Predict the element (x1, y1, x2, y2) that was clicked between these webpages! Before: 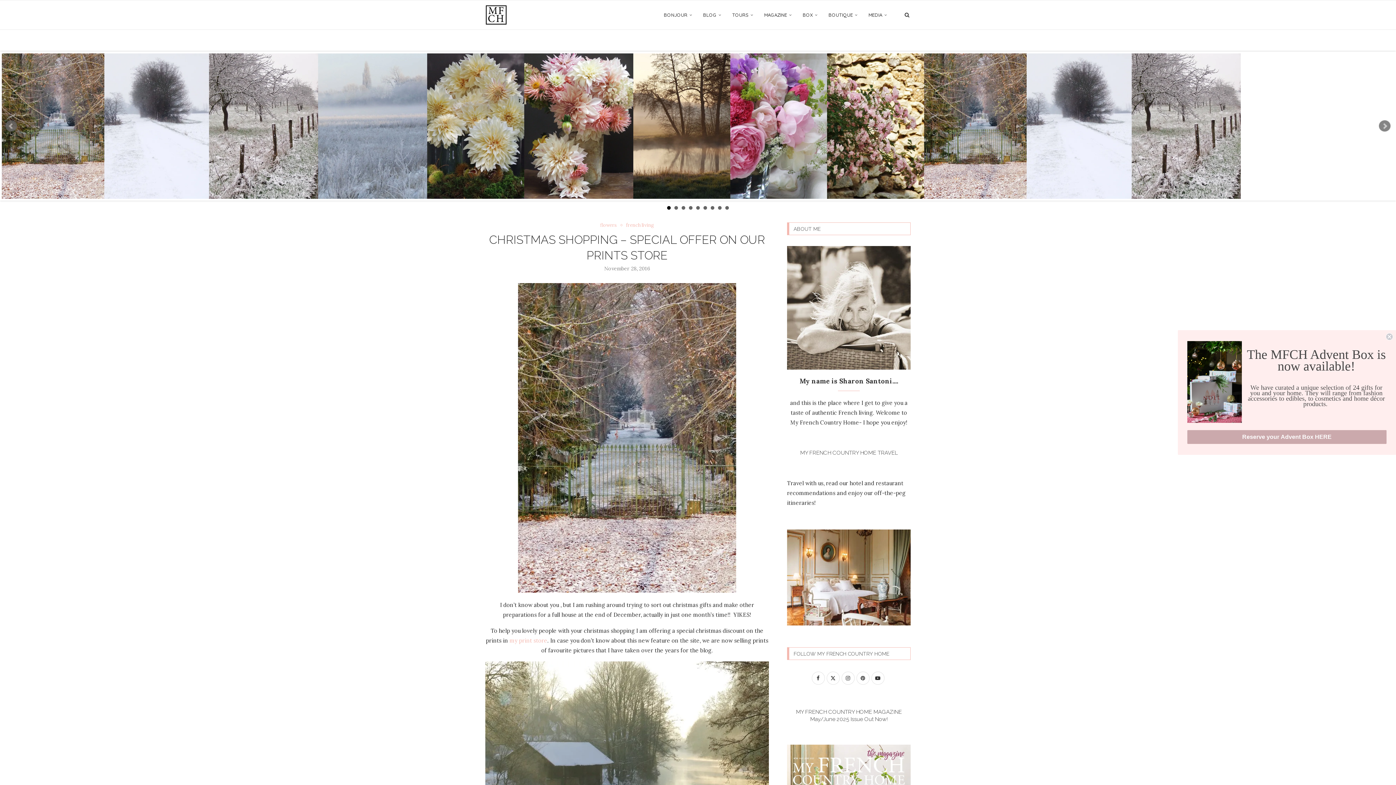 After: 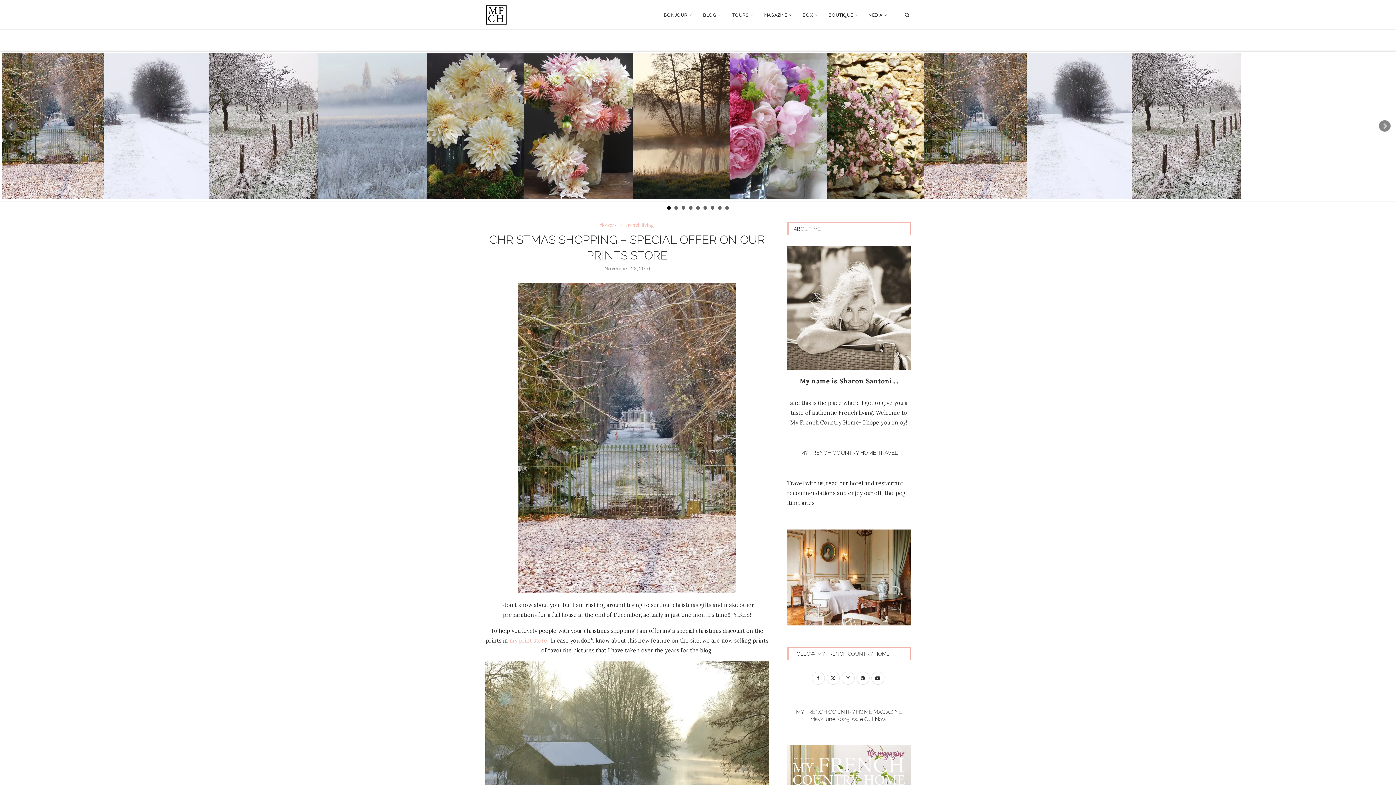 Action: bbox: (1386, 333, 1393, 340) label: Close dialog